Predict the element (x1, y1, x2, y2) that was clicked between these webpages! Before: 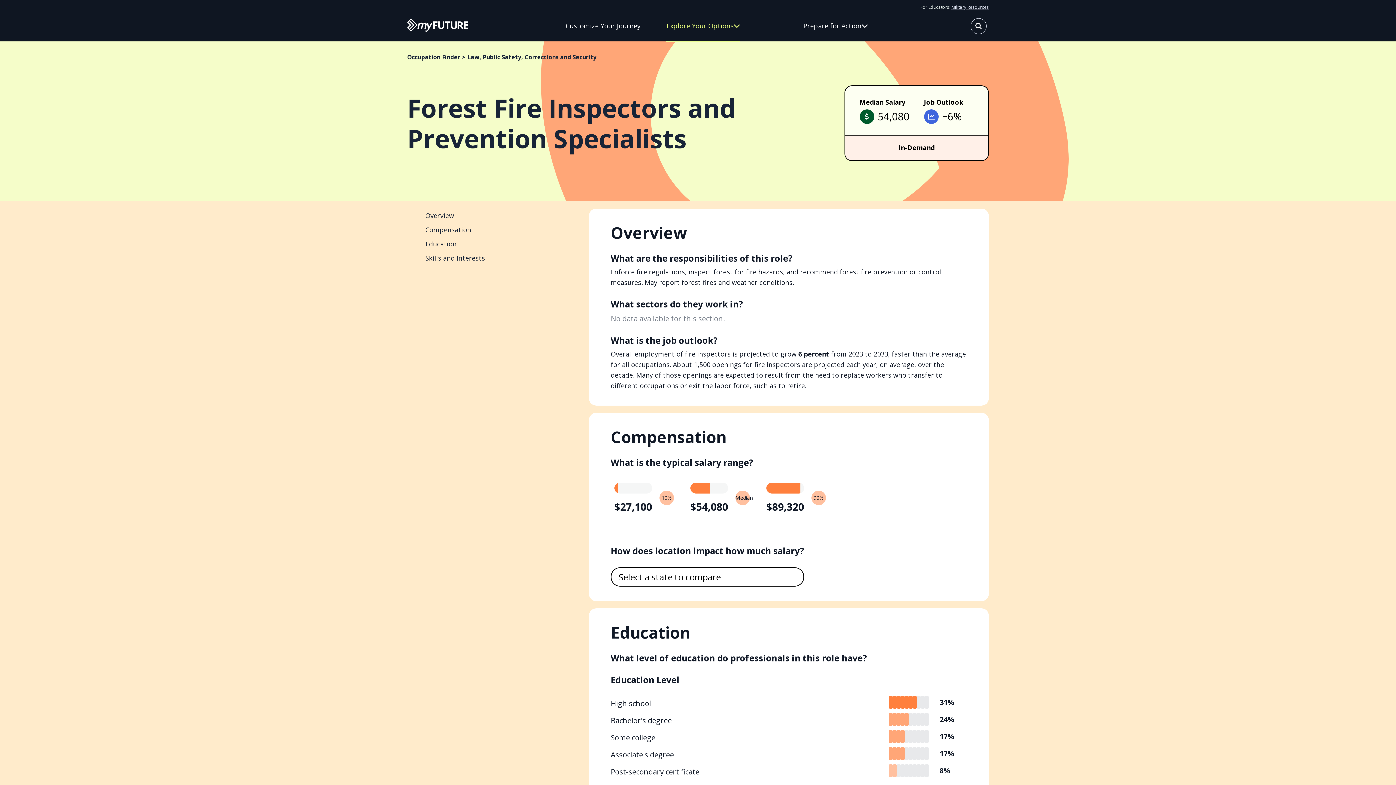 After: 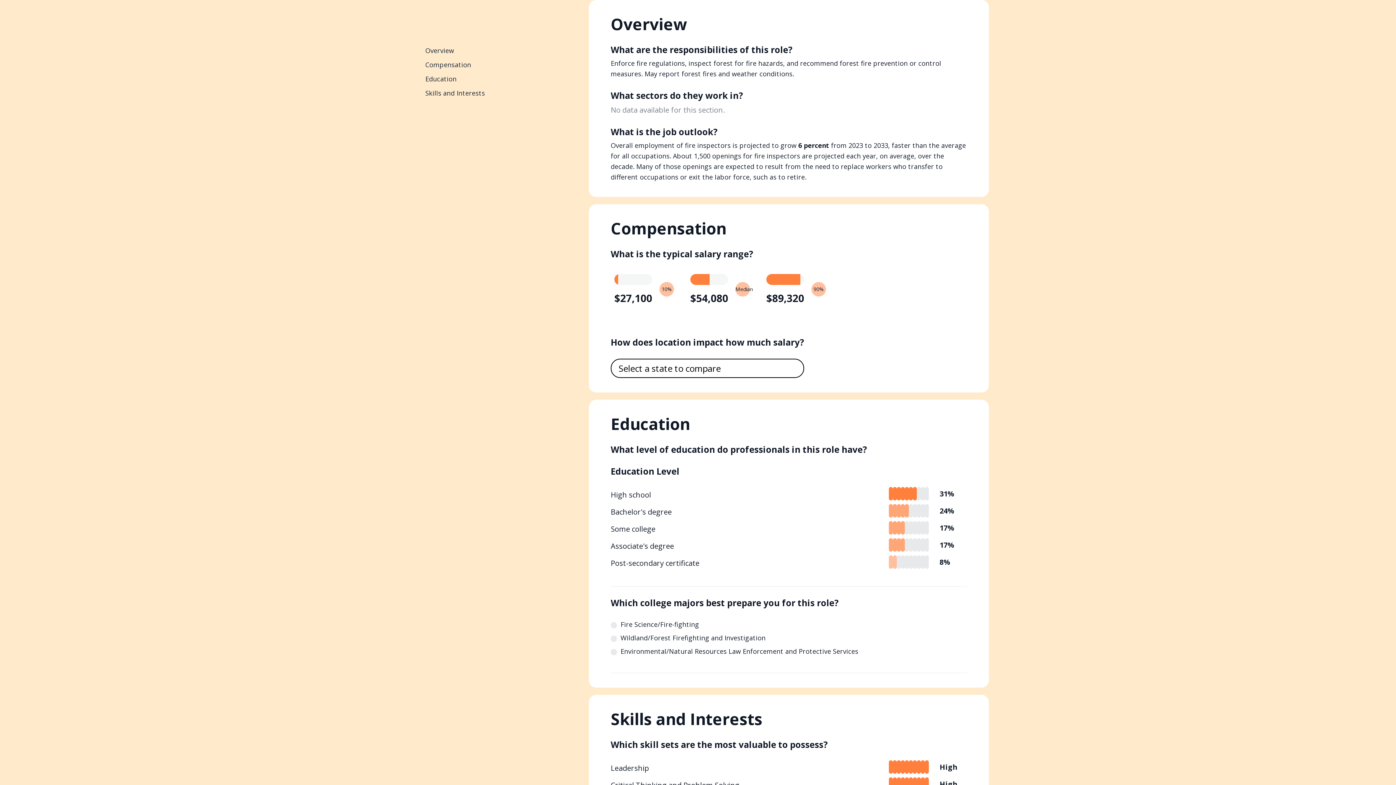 Action: bbox: (425, 211, 581, 219) label: Overview